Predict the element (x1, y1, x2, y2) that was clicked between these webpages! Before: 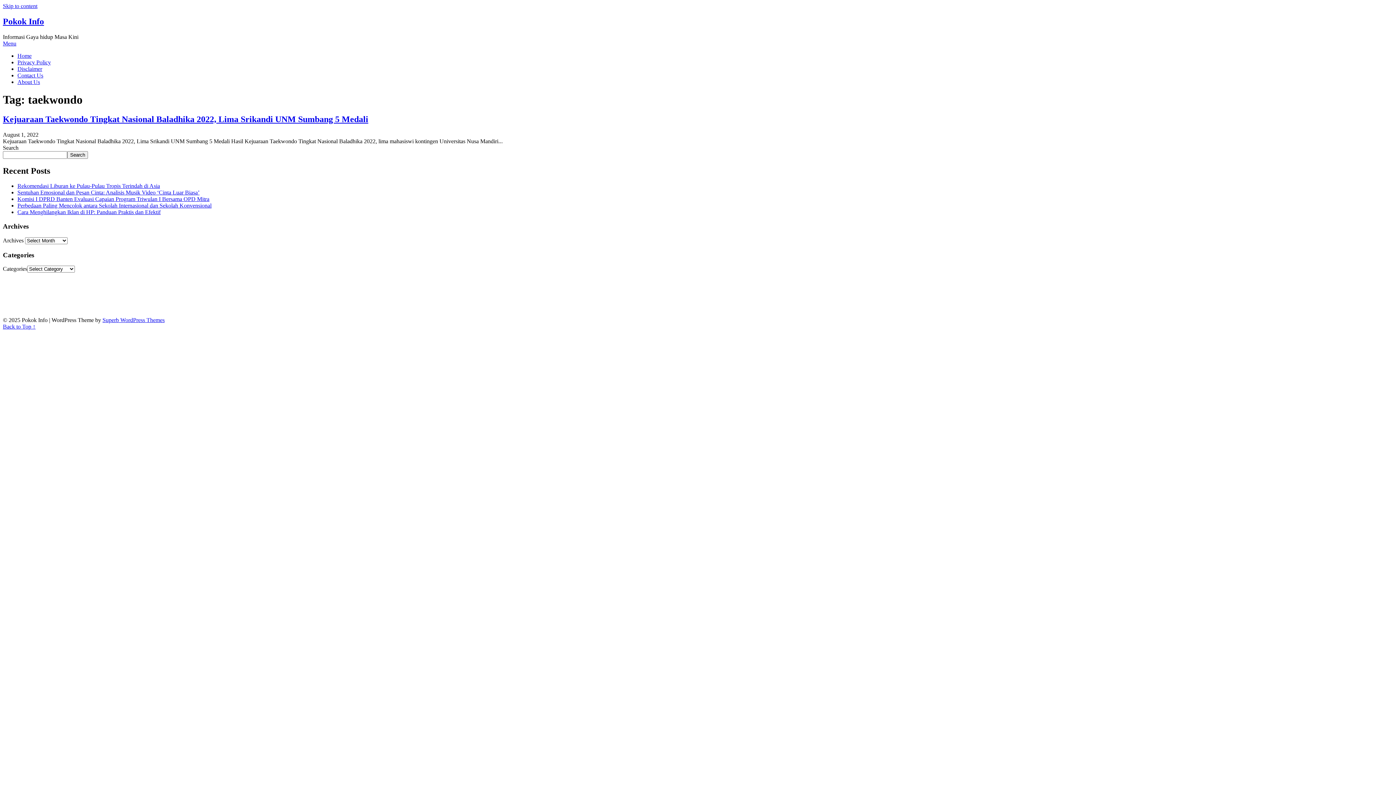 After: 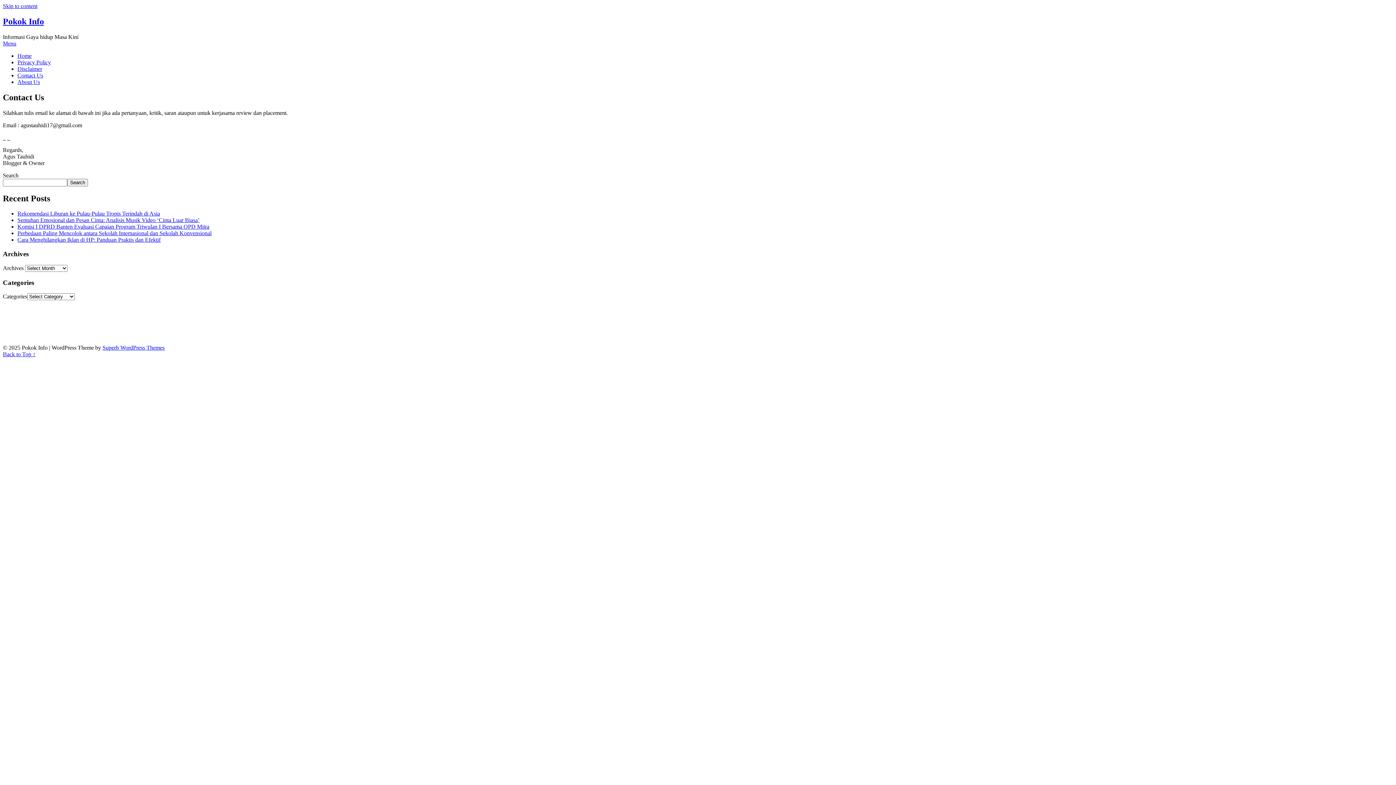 Action: label: Contact Us bbox: (17, 72, 43, 78)